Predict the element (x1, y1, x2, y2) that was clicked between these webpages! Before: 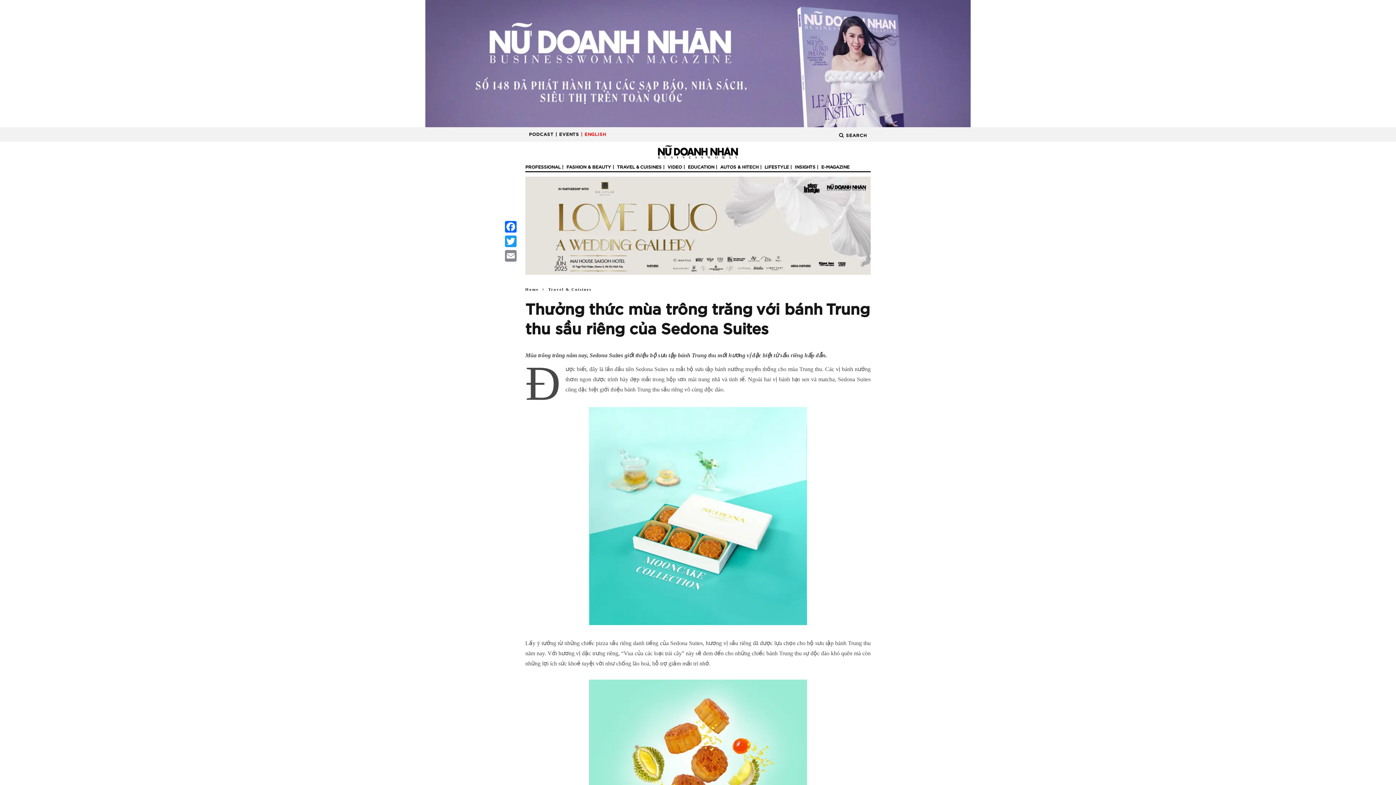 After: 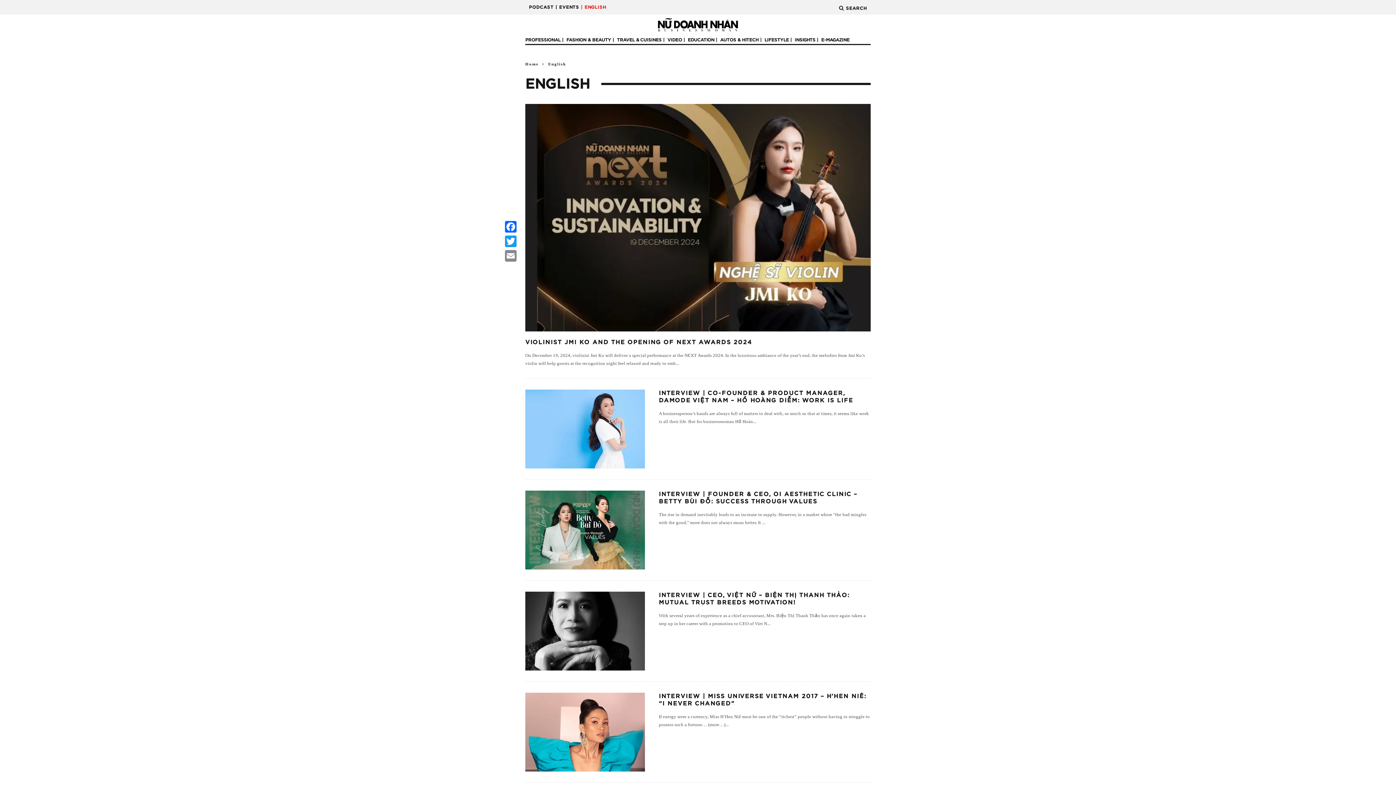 Action: bbox: (581, 127, 606, 141) label: | ENGLISH